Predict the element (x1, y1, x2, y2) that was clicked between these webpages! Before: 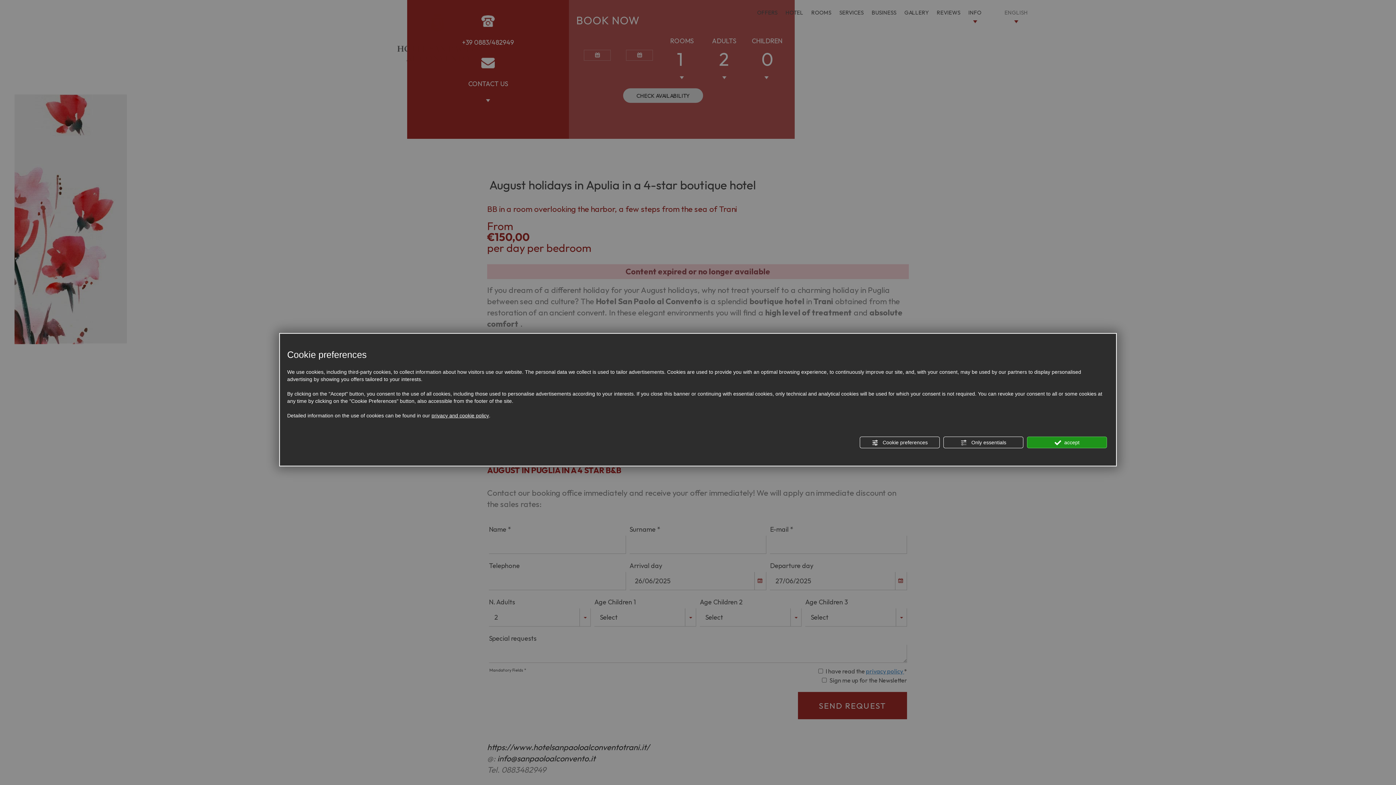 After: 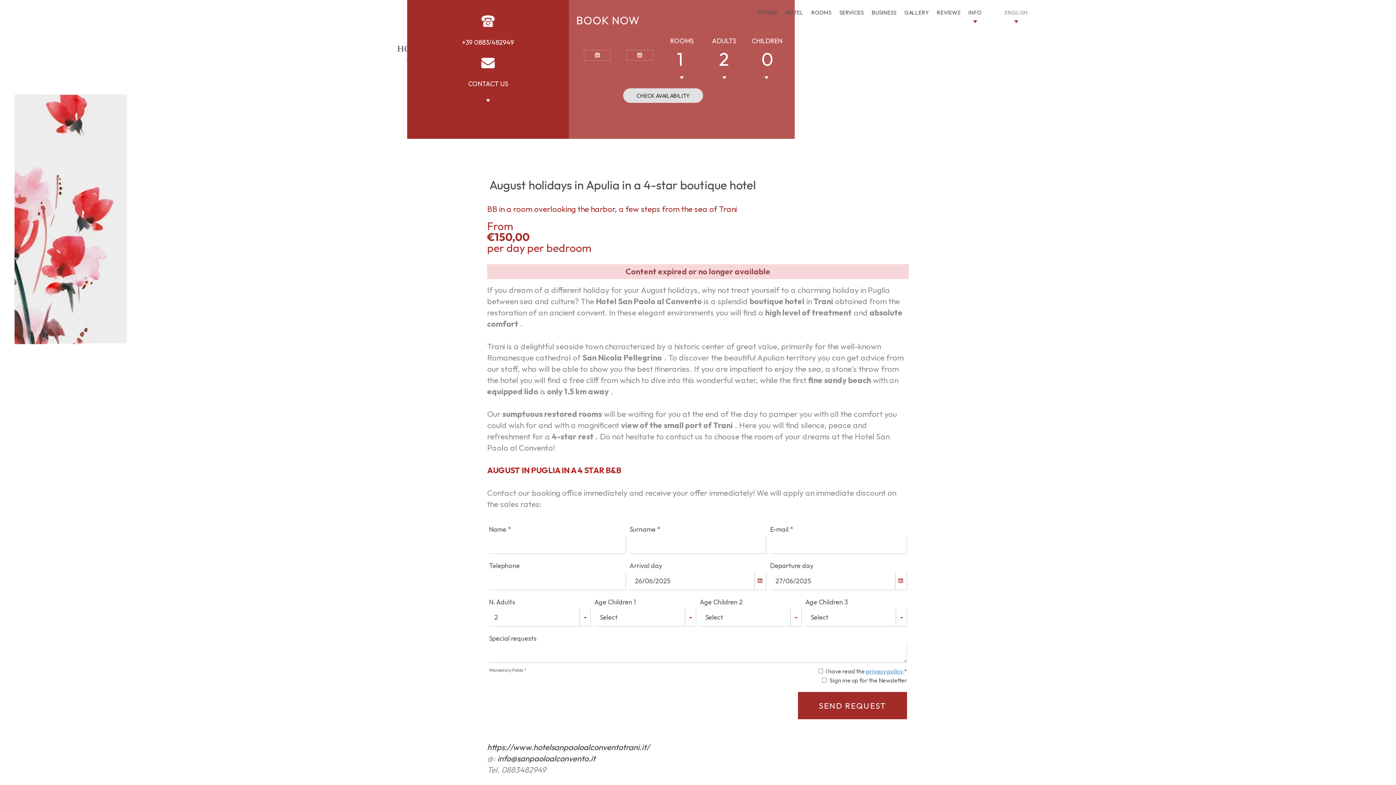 Action: bbox: (1027, 436, 1107, 448) label:  accept